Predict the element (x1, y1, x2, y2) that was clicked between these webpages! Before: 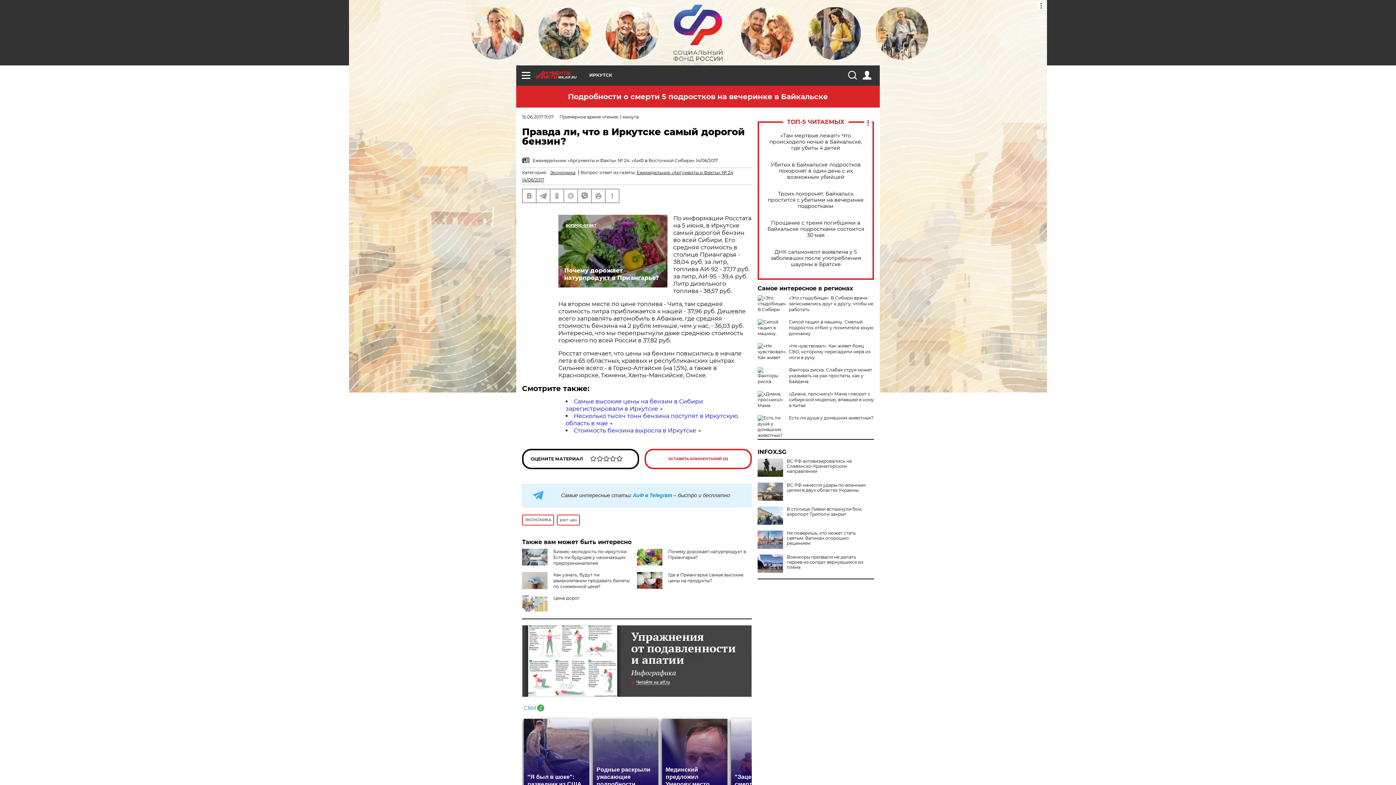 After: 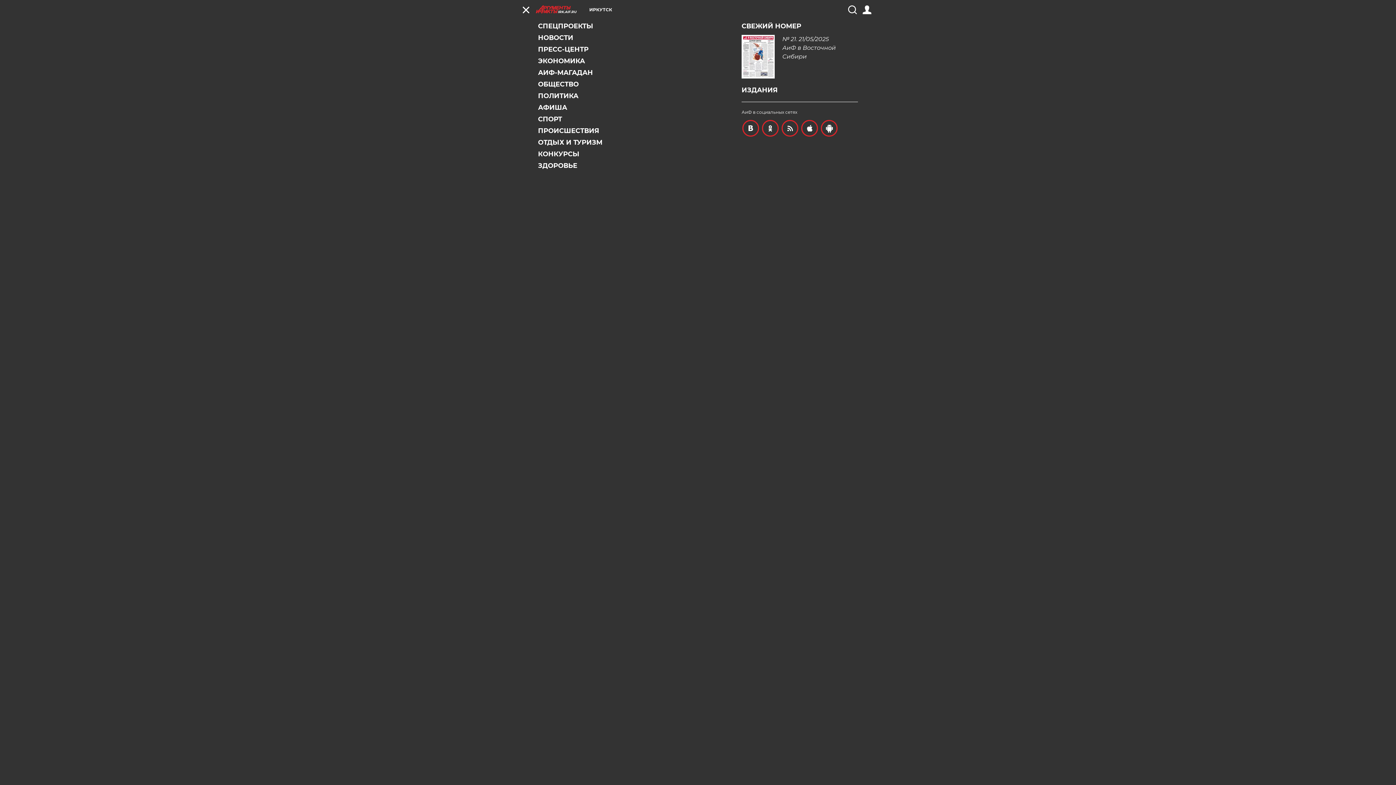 Action: bbox: (521, 70, 530, 79)